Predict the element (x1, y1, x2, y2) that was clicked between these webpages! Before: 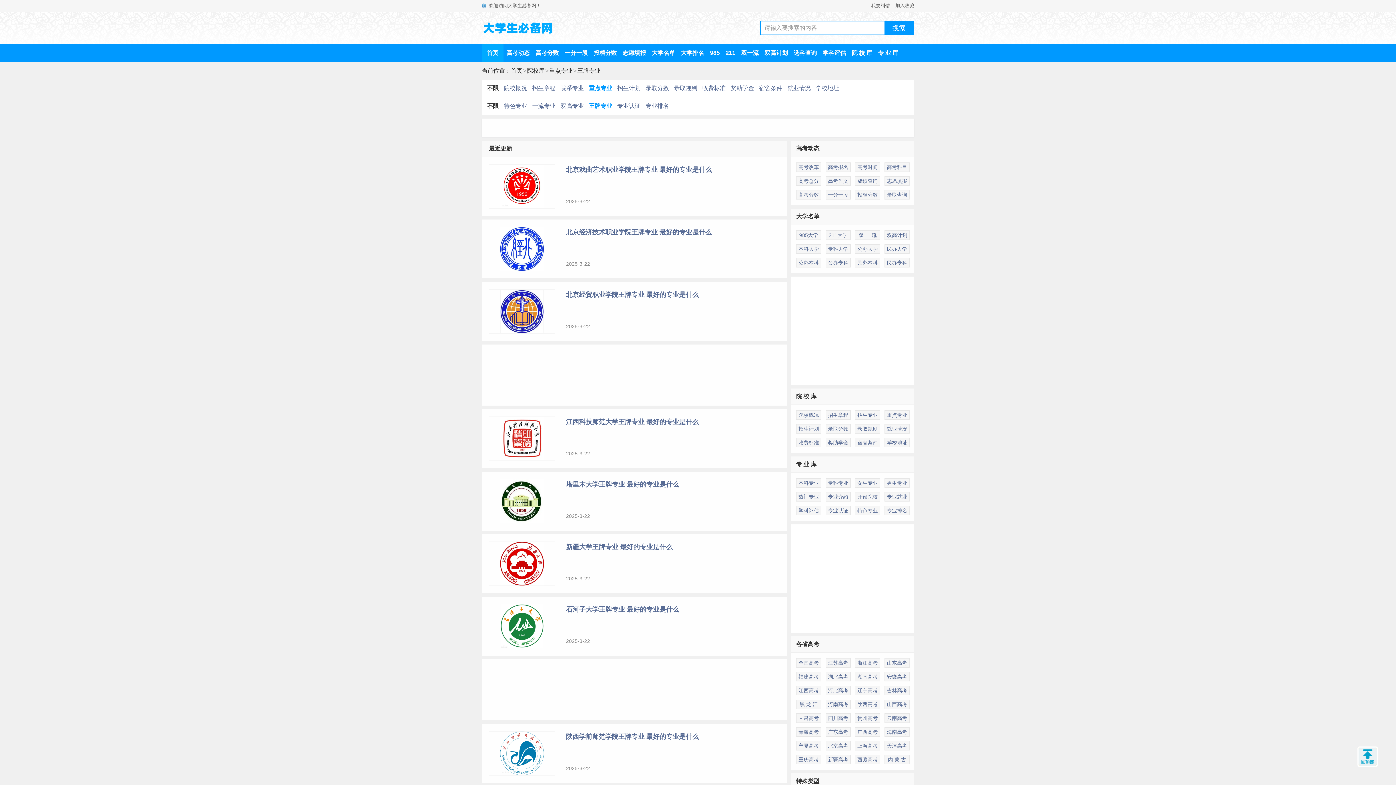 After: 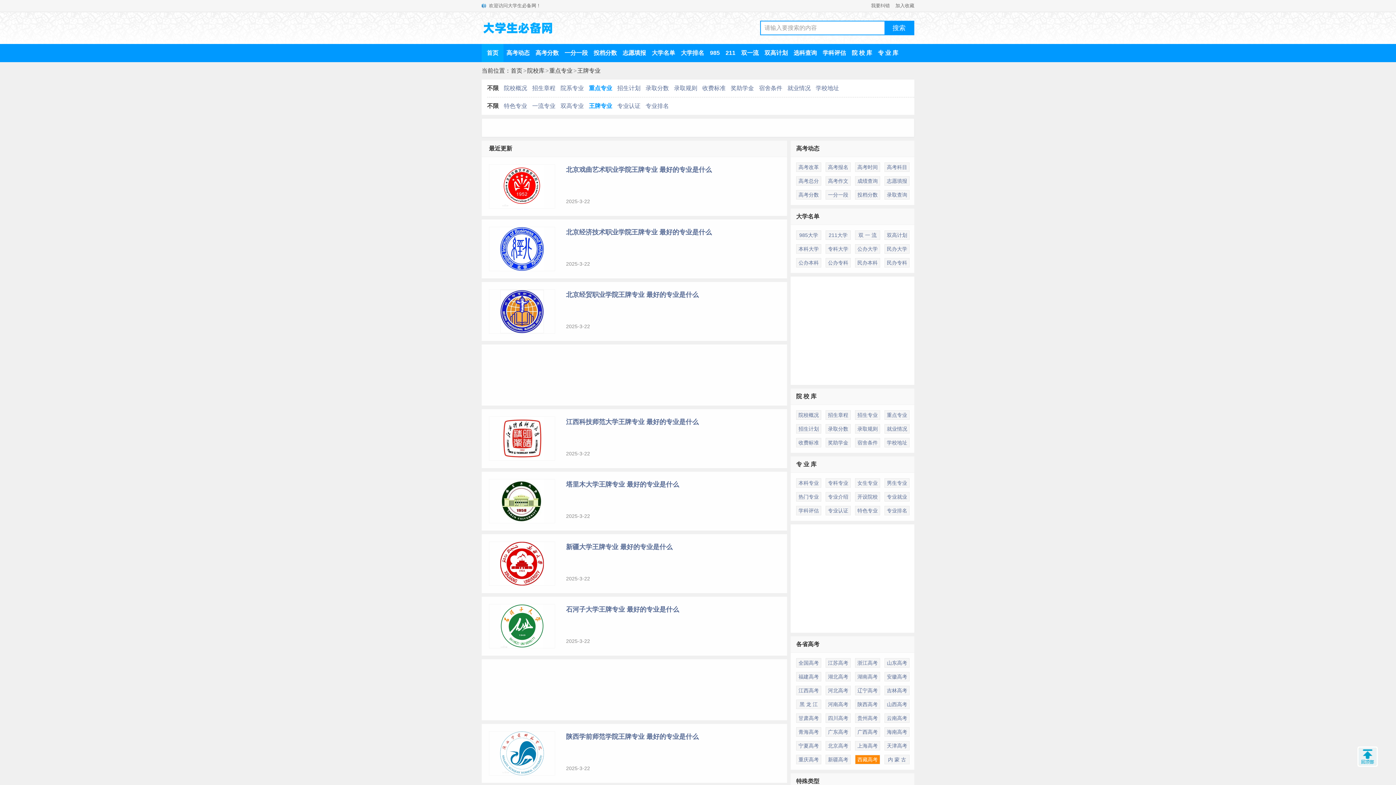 Action: label: 西藏高考 bbox: (855, 755, 880, 764)